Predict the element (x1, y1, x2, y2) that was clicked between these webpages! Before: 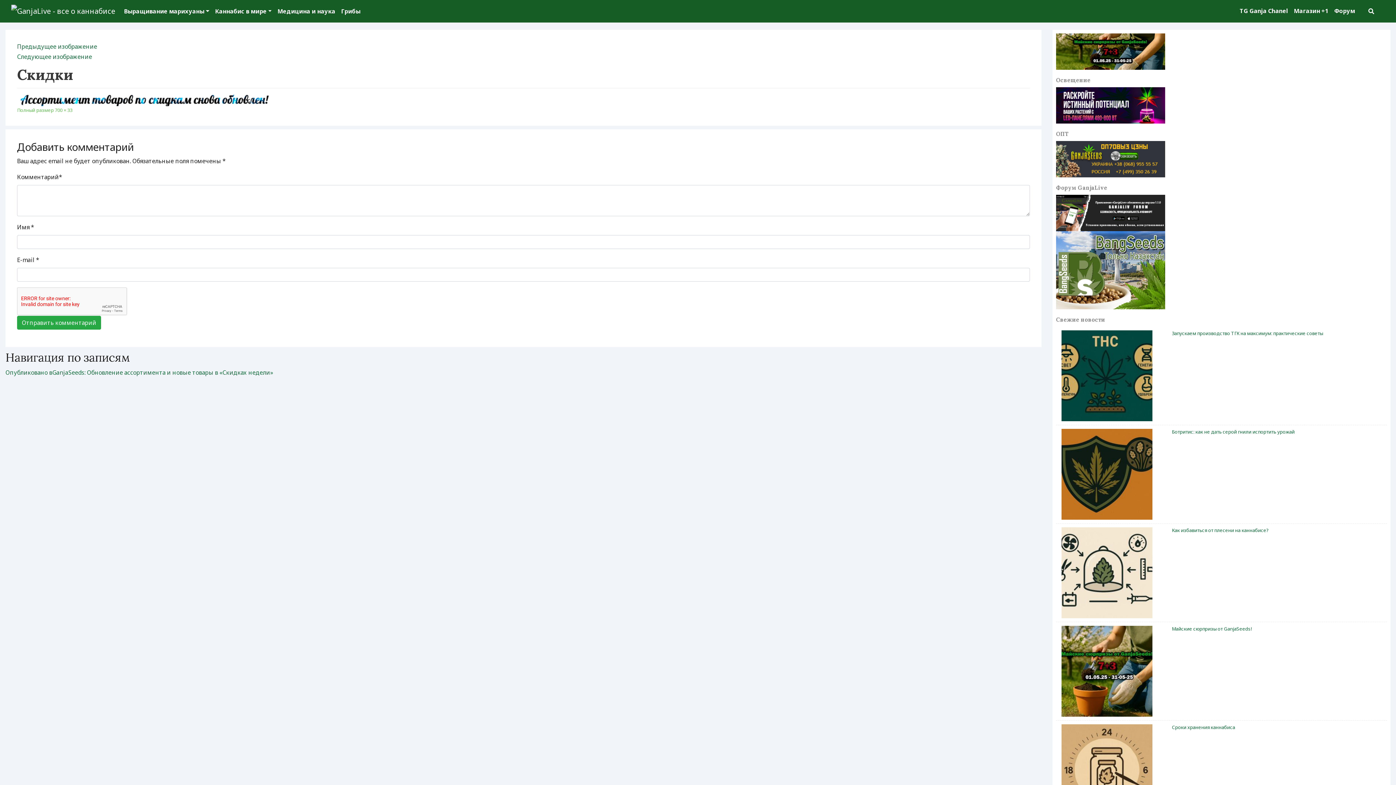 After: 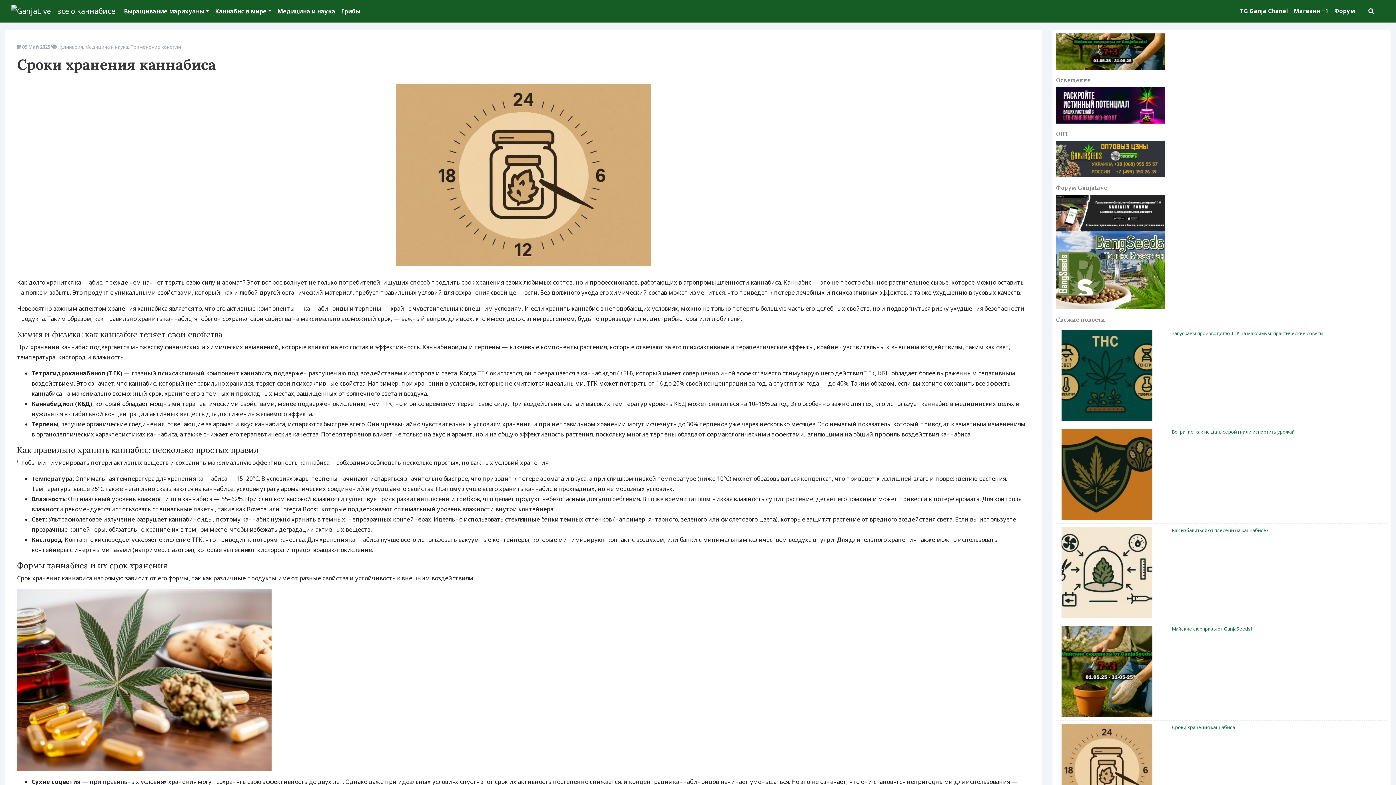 Action: bbox: (1172, 724, 1235, 730) label: Сроки хранения каннабиса